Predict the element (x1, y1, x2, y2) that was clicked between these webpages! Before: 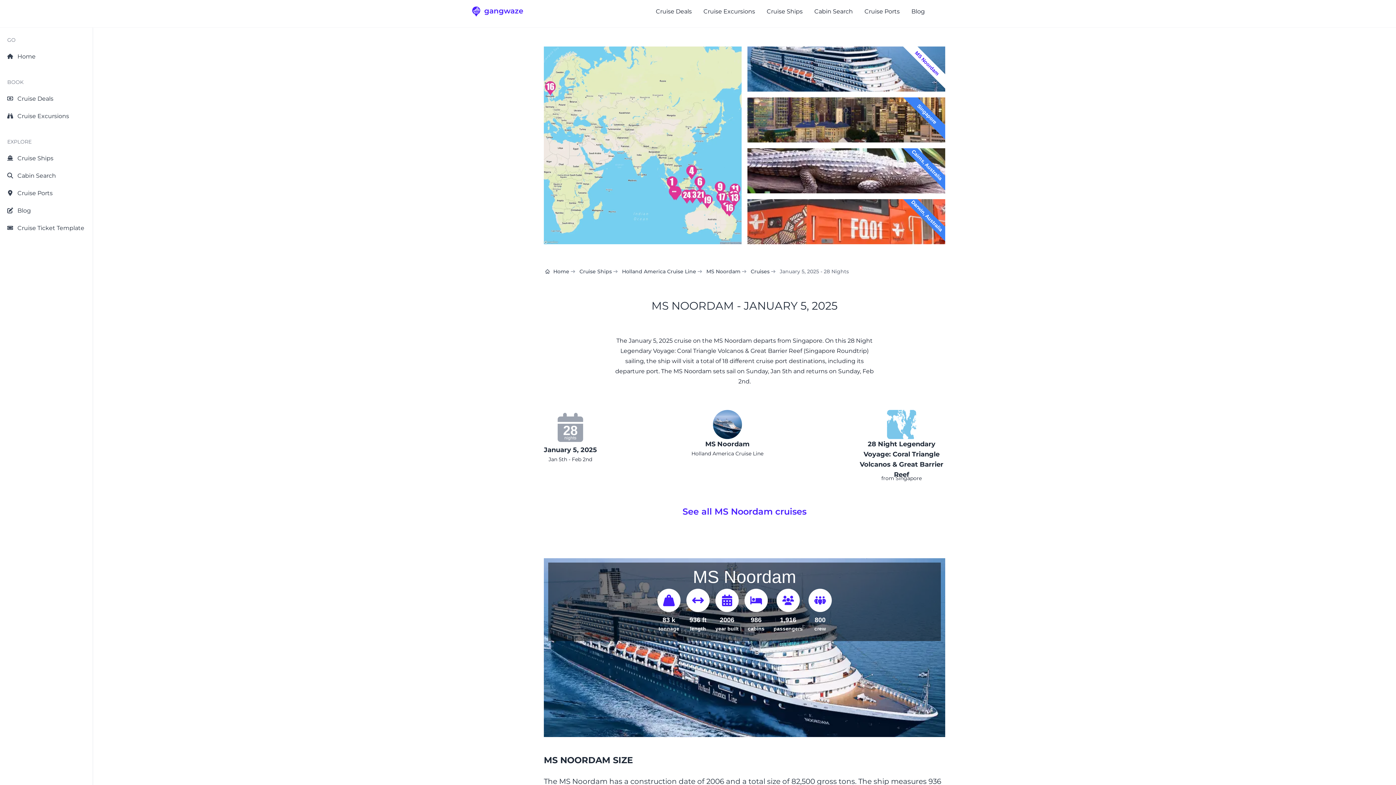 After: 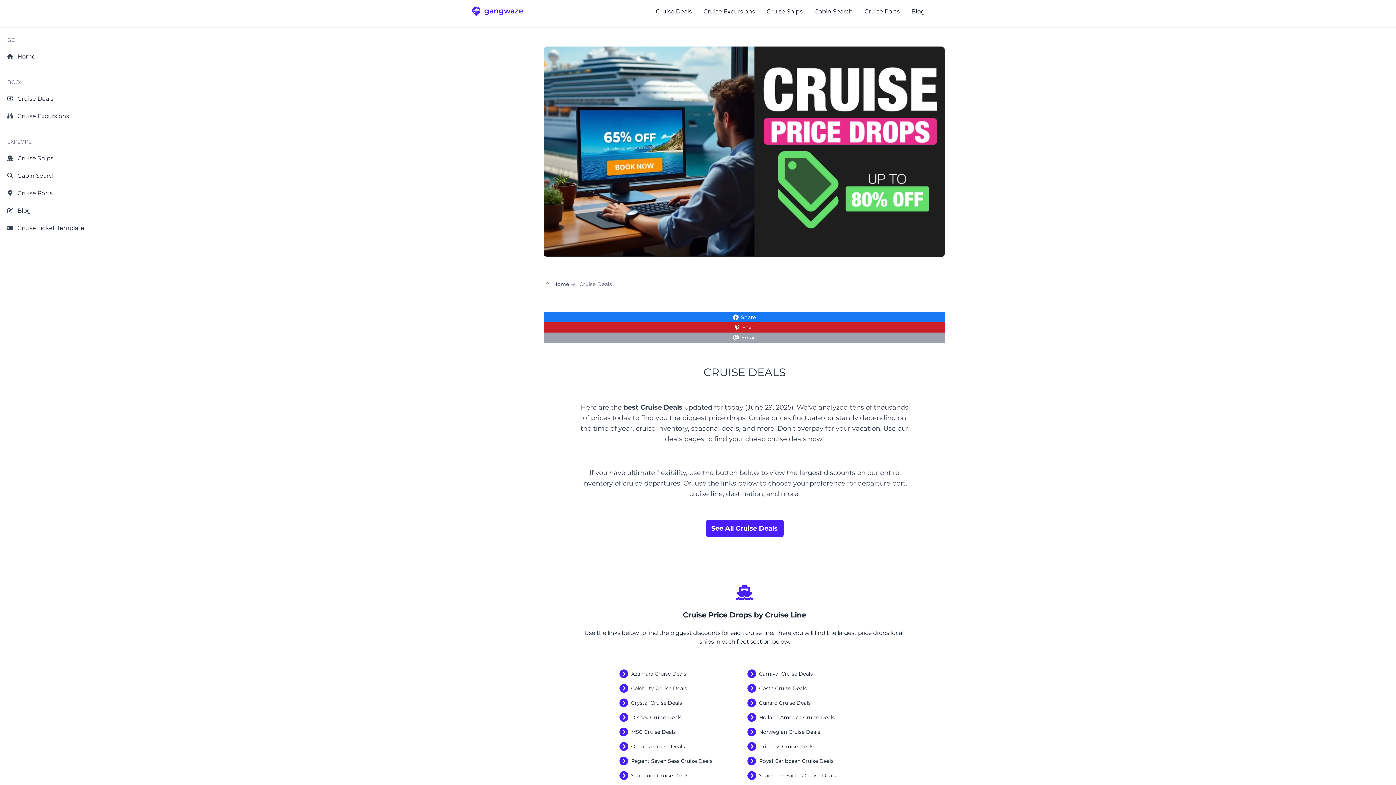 Action: bbox: (4, 91, 88, 106) label: Cruise Deals